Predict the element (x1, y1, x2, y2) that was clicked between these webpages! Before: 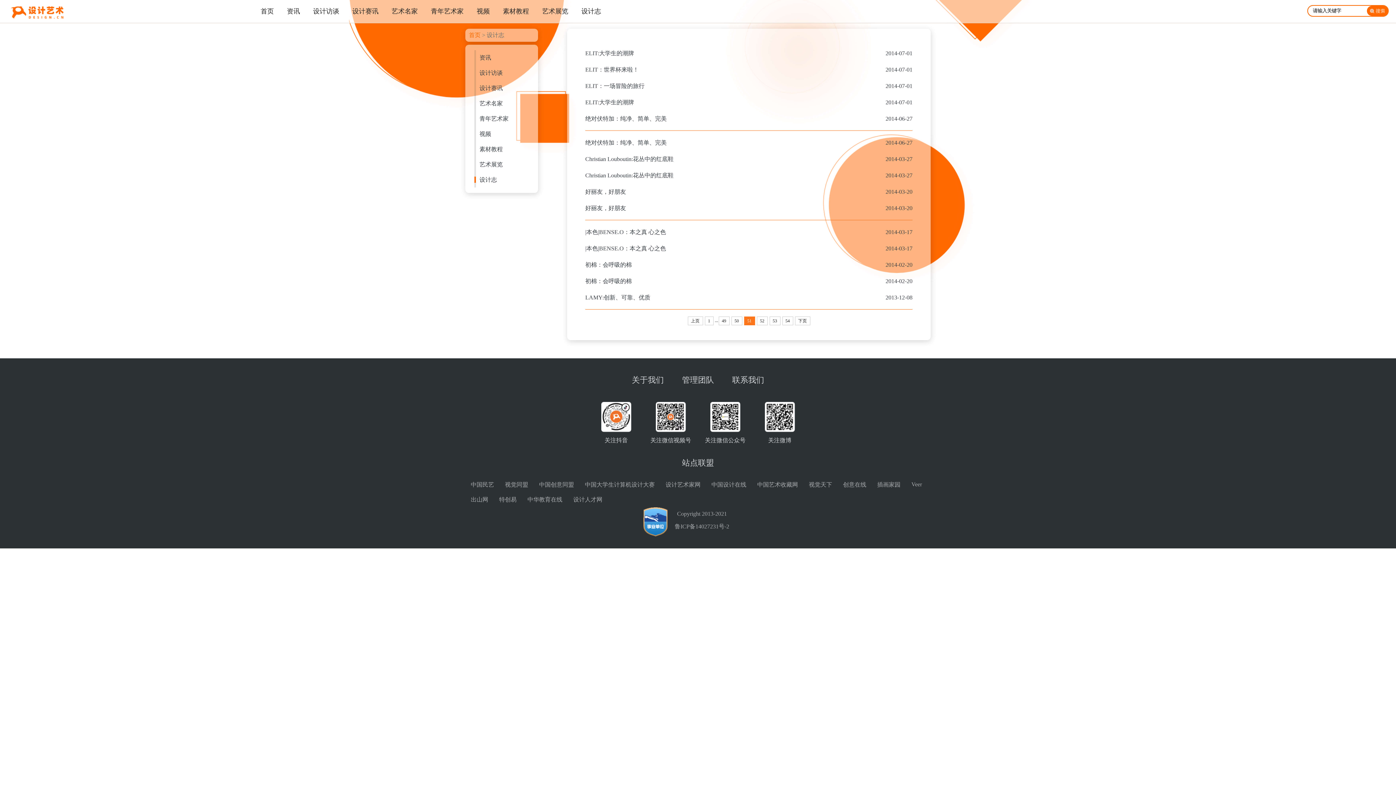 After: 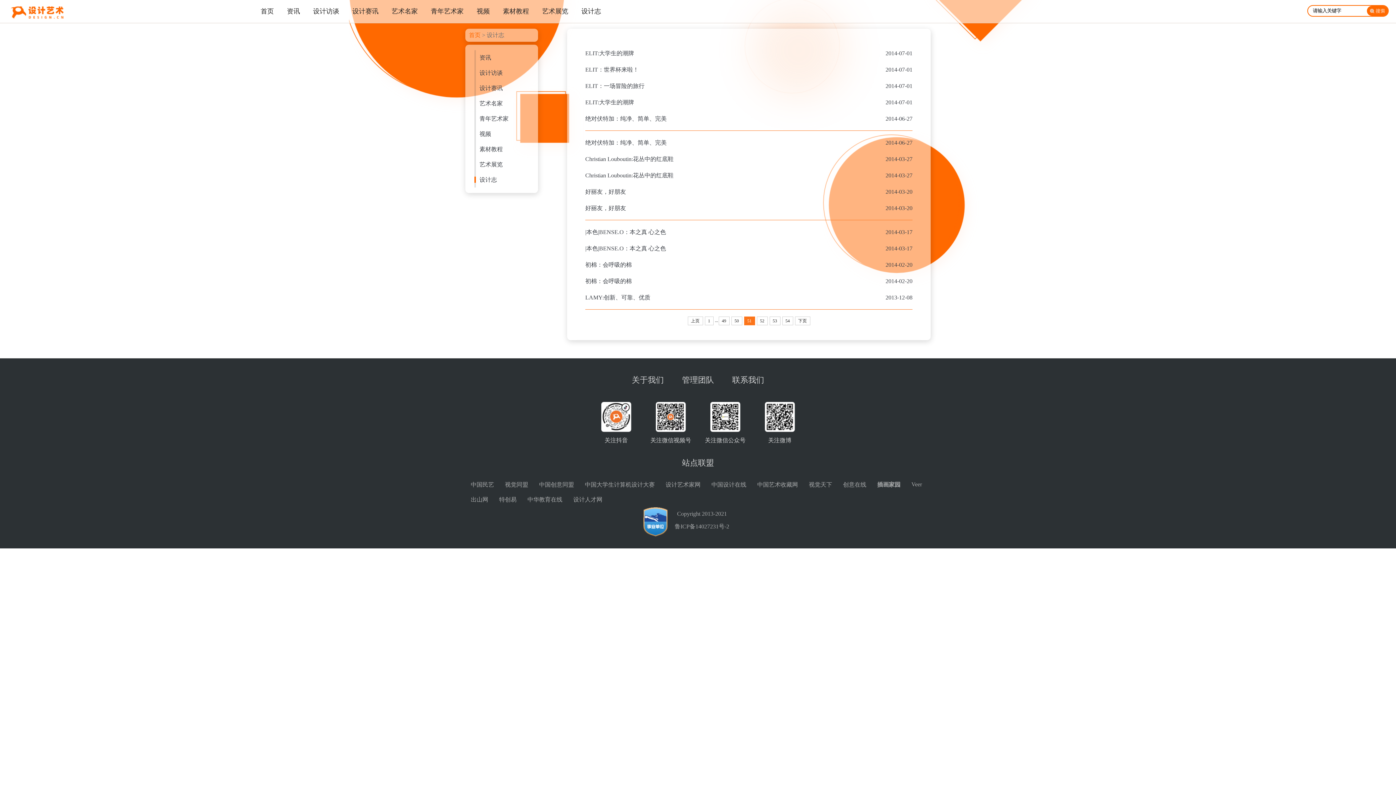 Action: bbox: (877, 481, 900, 488) label: 插画家园